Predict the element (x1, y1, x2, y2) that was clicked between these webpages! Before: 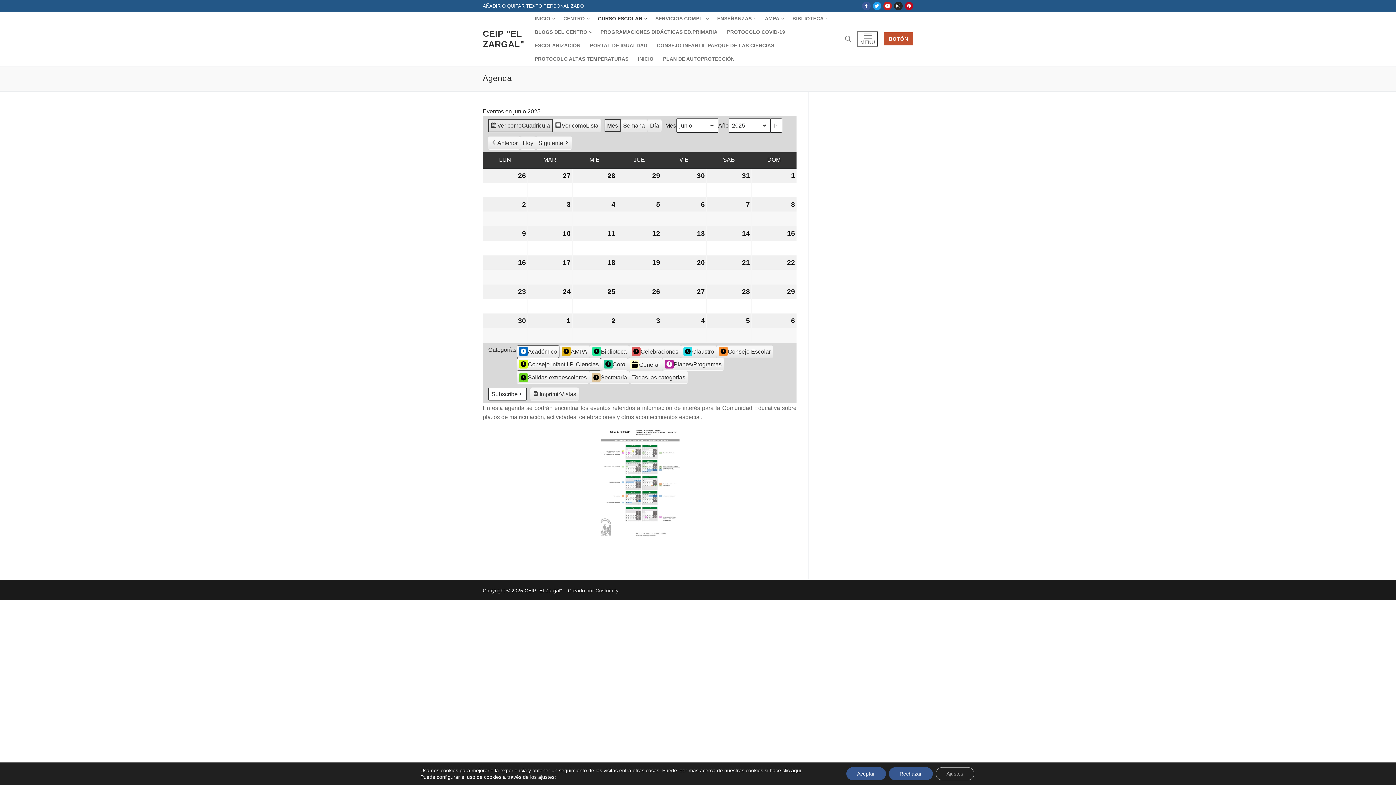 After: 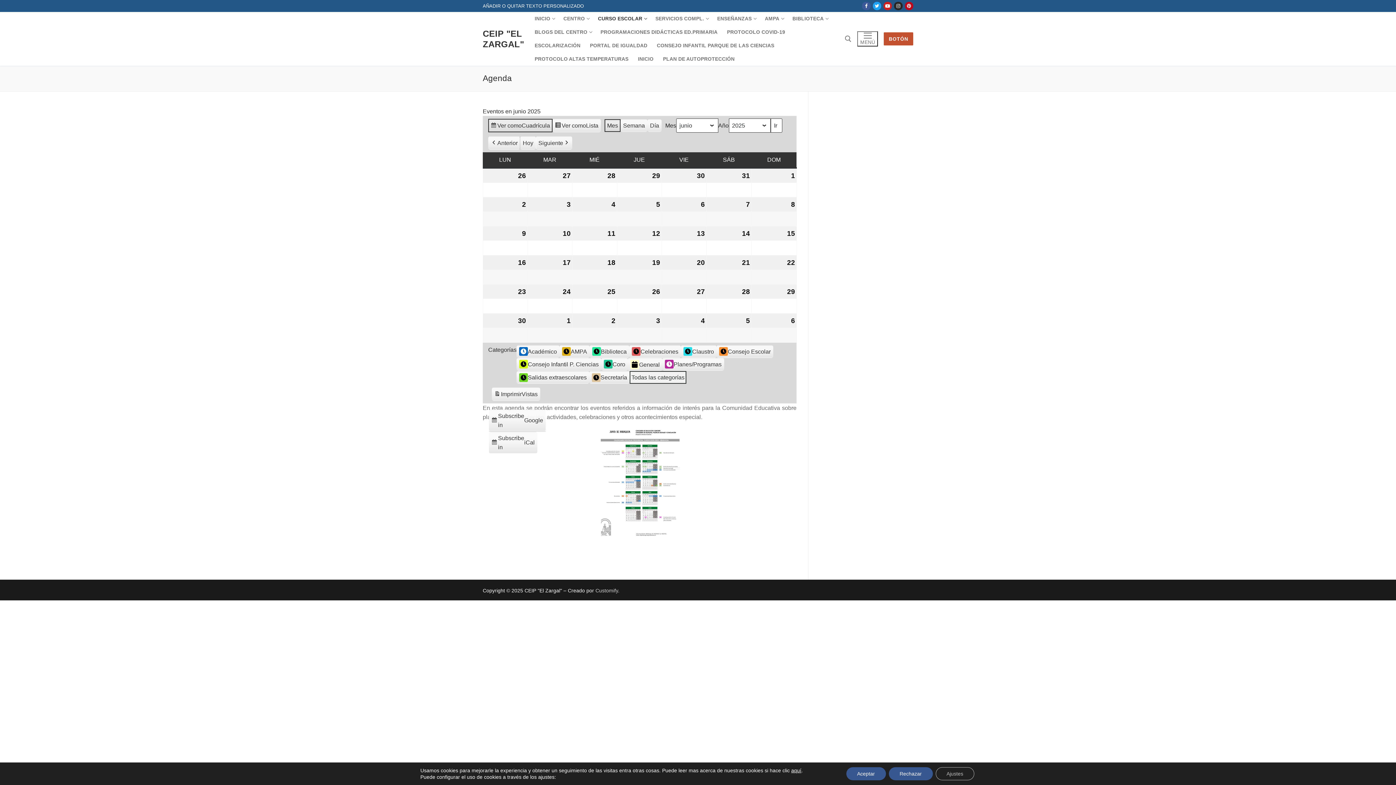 Action: bbox: (629, 371, 688, 384) label: Todas las categorías